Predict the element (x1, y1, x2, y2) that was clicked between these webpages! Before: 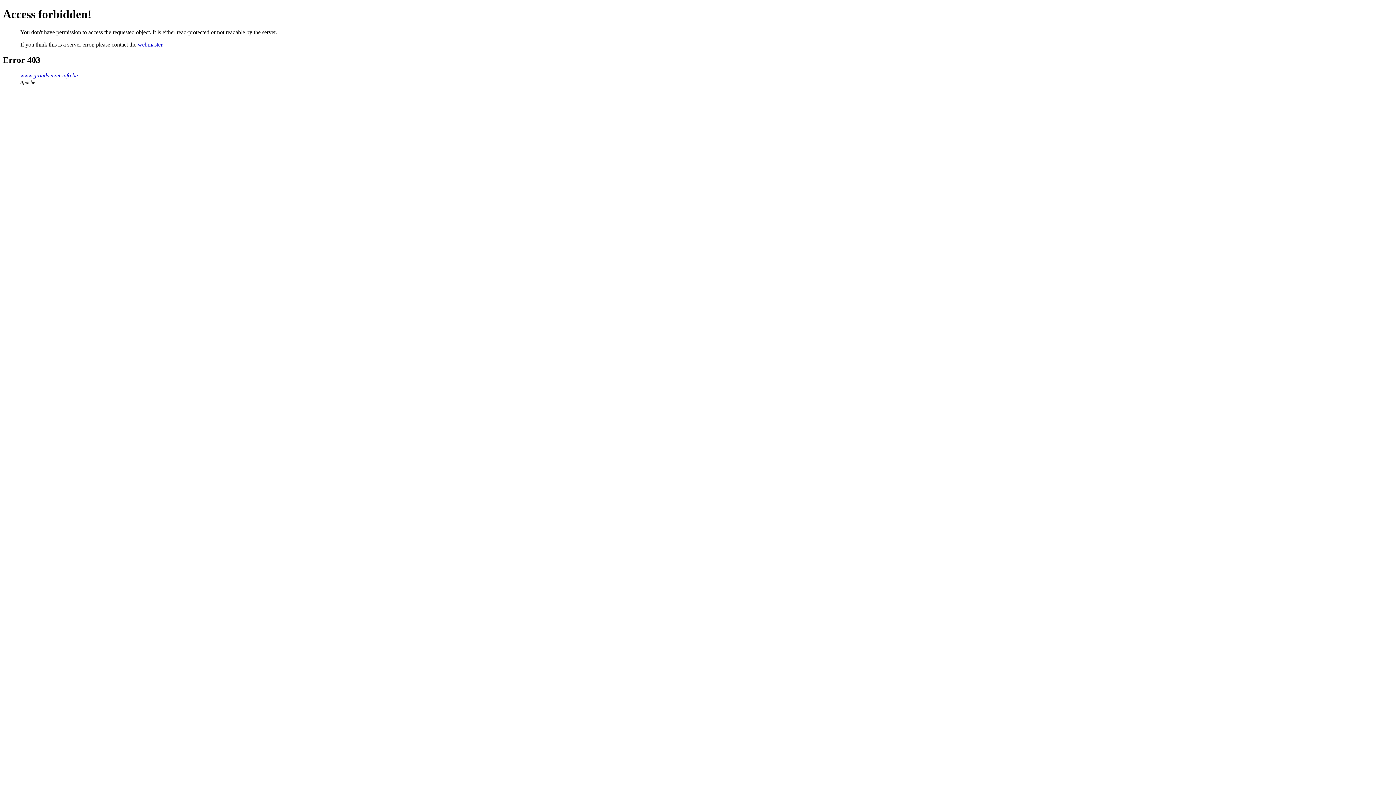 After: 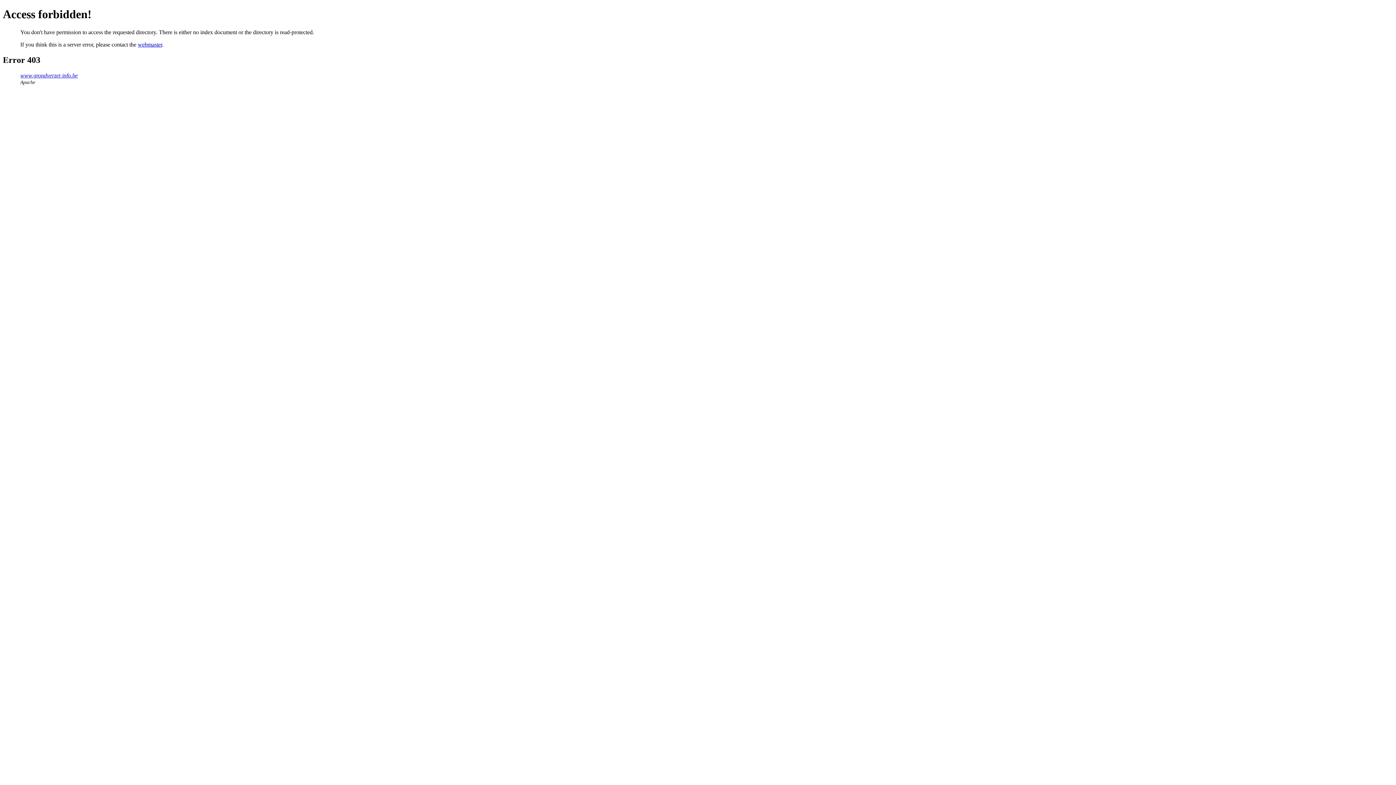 Action: bbox: (20, 72, 77, 78) label: www.grondverzet-info.be